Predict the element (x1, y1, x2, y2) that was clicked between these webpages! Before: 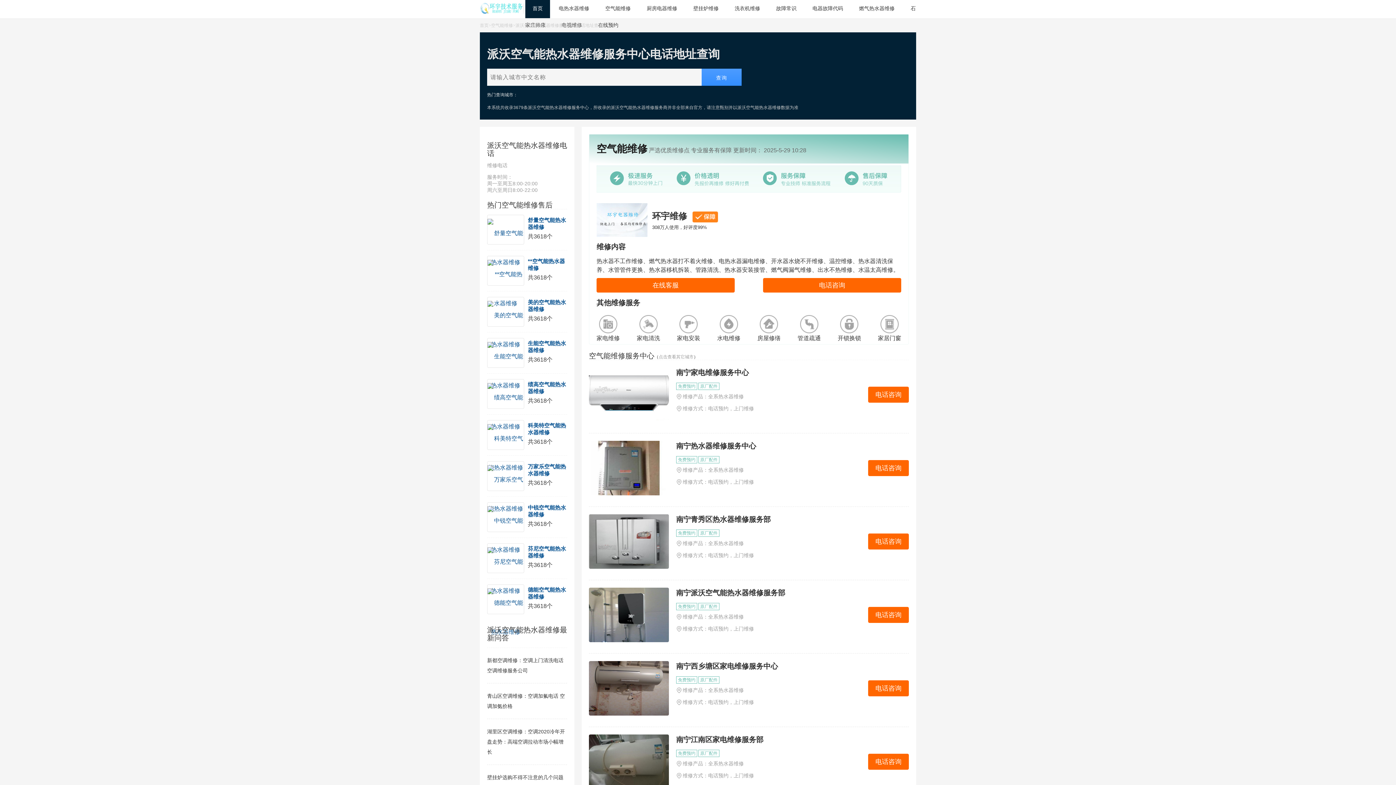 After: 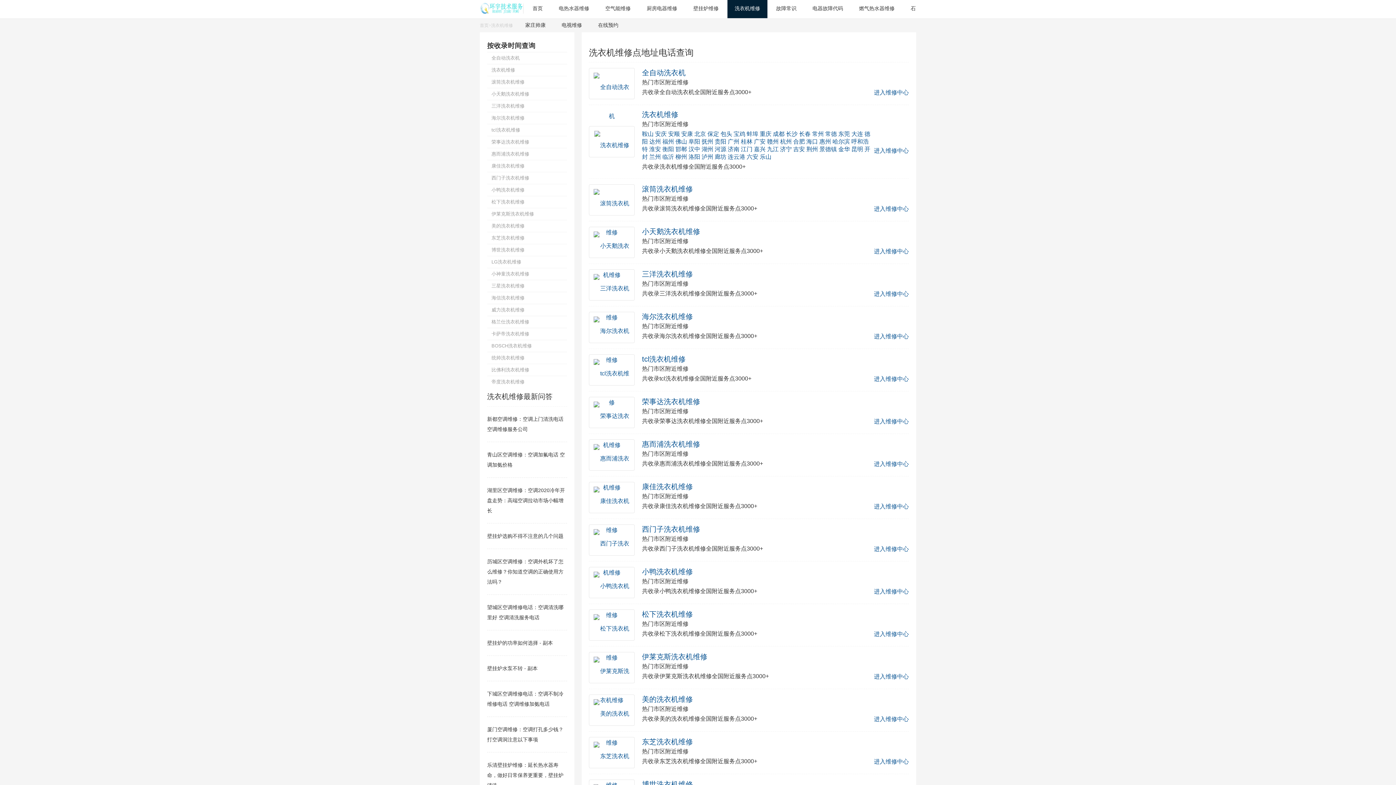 Action: bbox: (727, -1, 767, 18) label: 洗衣机维修